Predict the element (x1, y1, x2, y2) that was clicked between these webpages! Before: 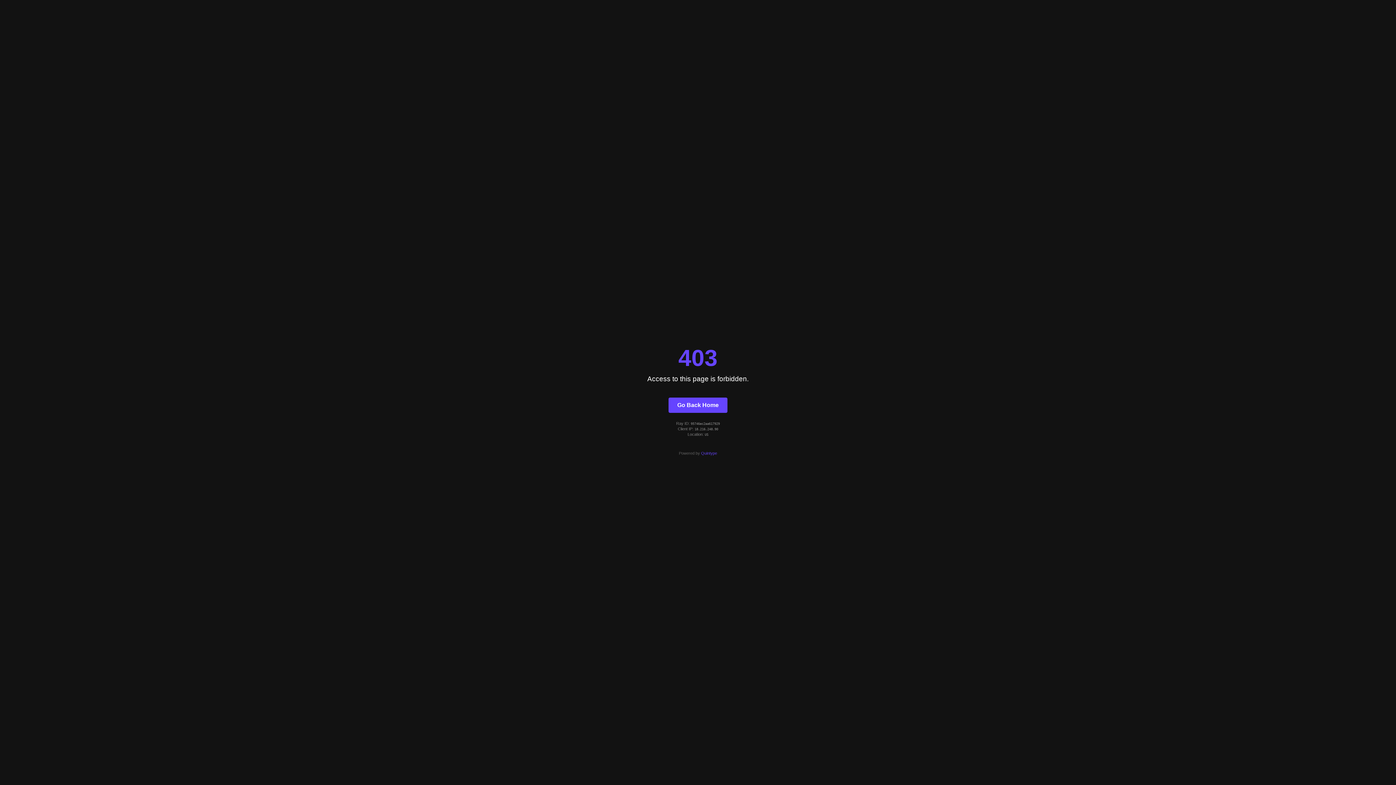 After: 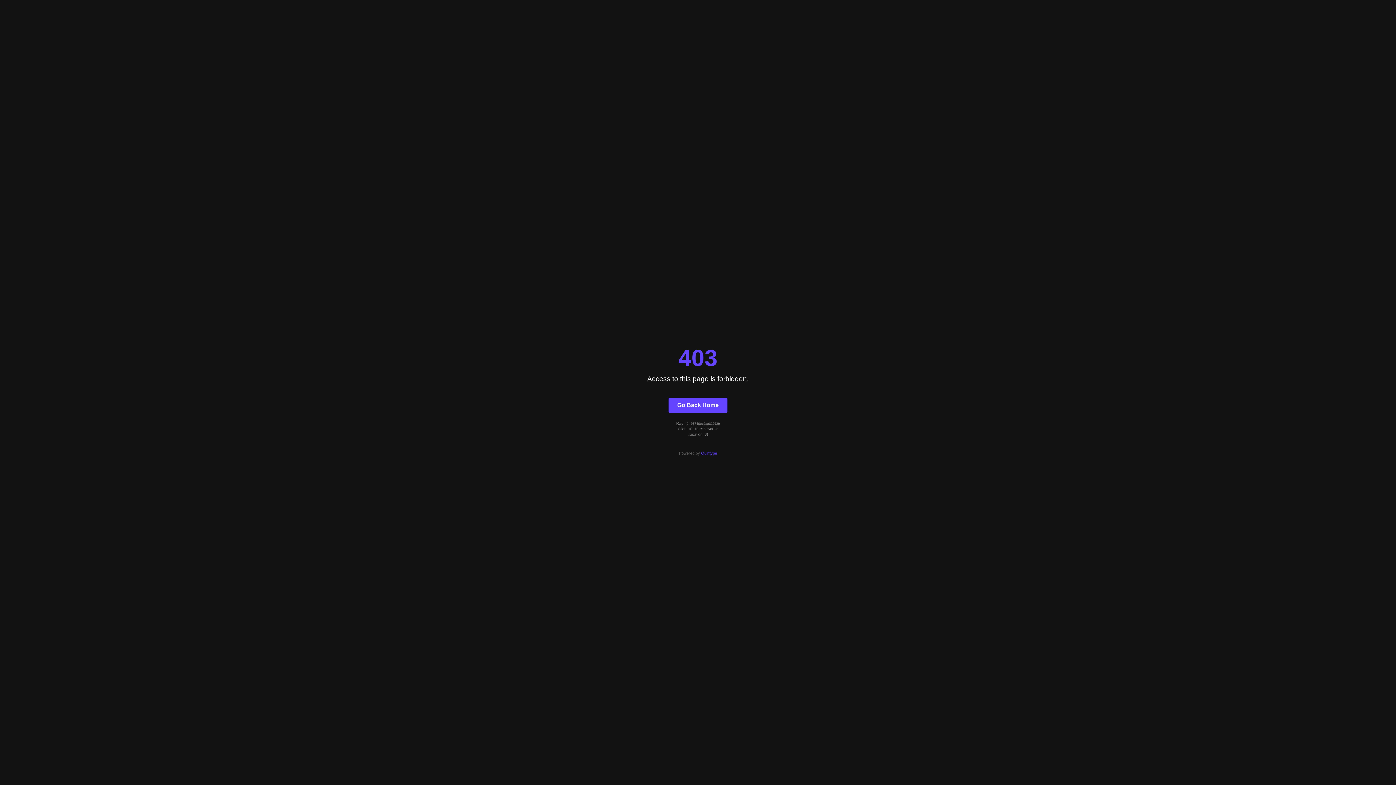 Action: bbox: (701, 451, 717, 455) label: Quintype